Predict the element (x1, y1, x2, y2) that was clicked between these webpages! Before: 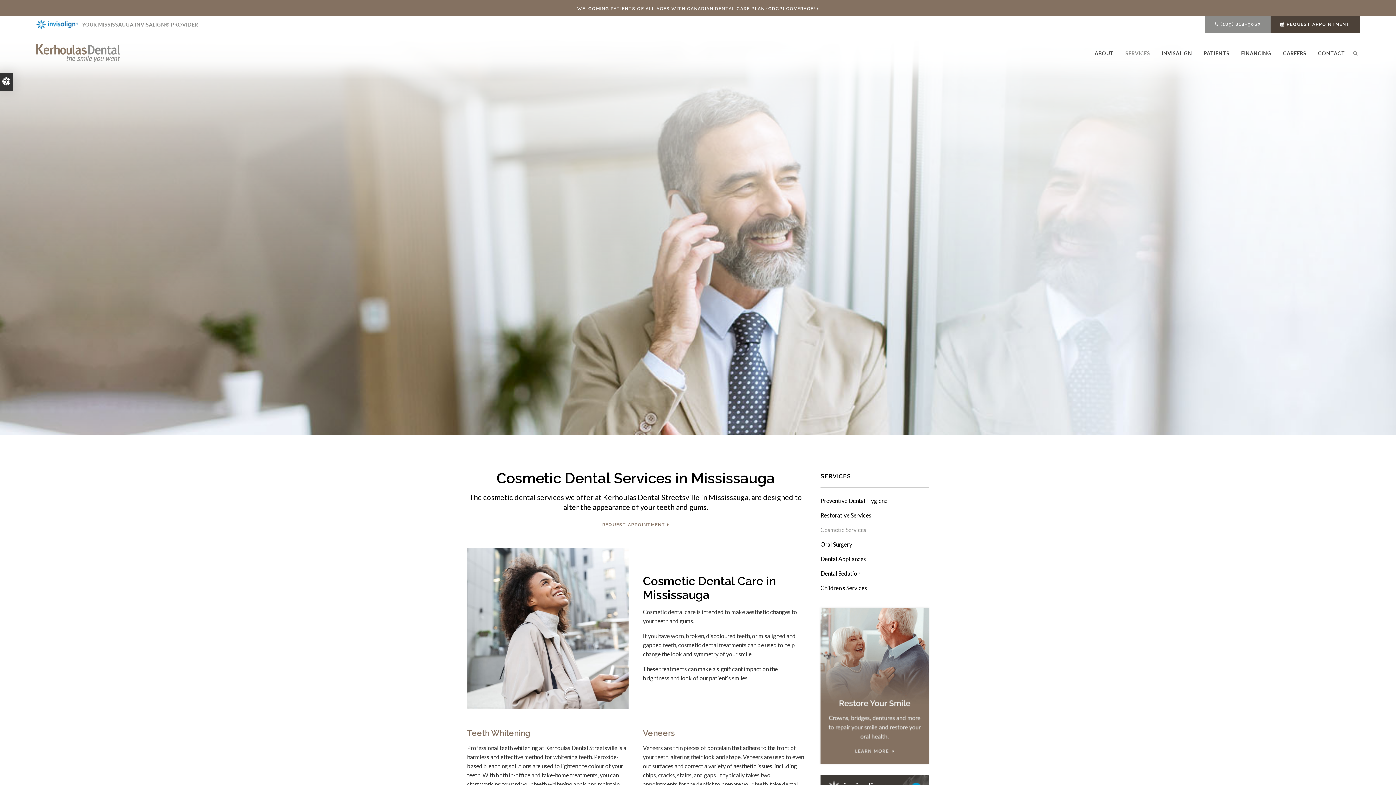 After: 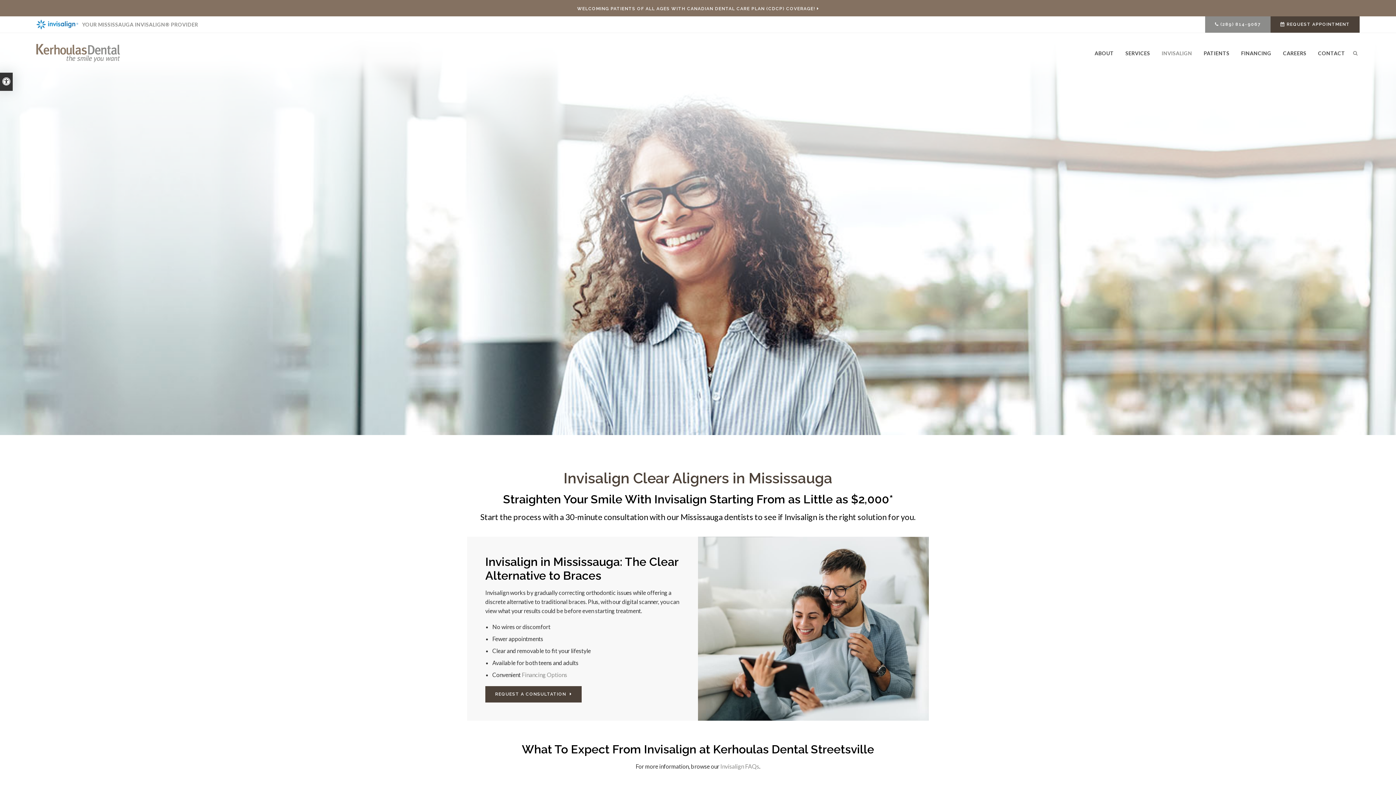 Action: label: YOUR MISSISSAUGA INVISALIGN® PROVIDER bbox: (36, 19, 198, 29)